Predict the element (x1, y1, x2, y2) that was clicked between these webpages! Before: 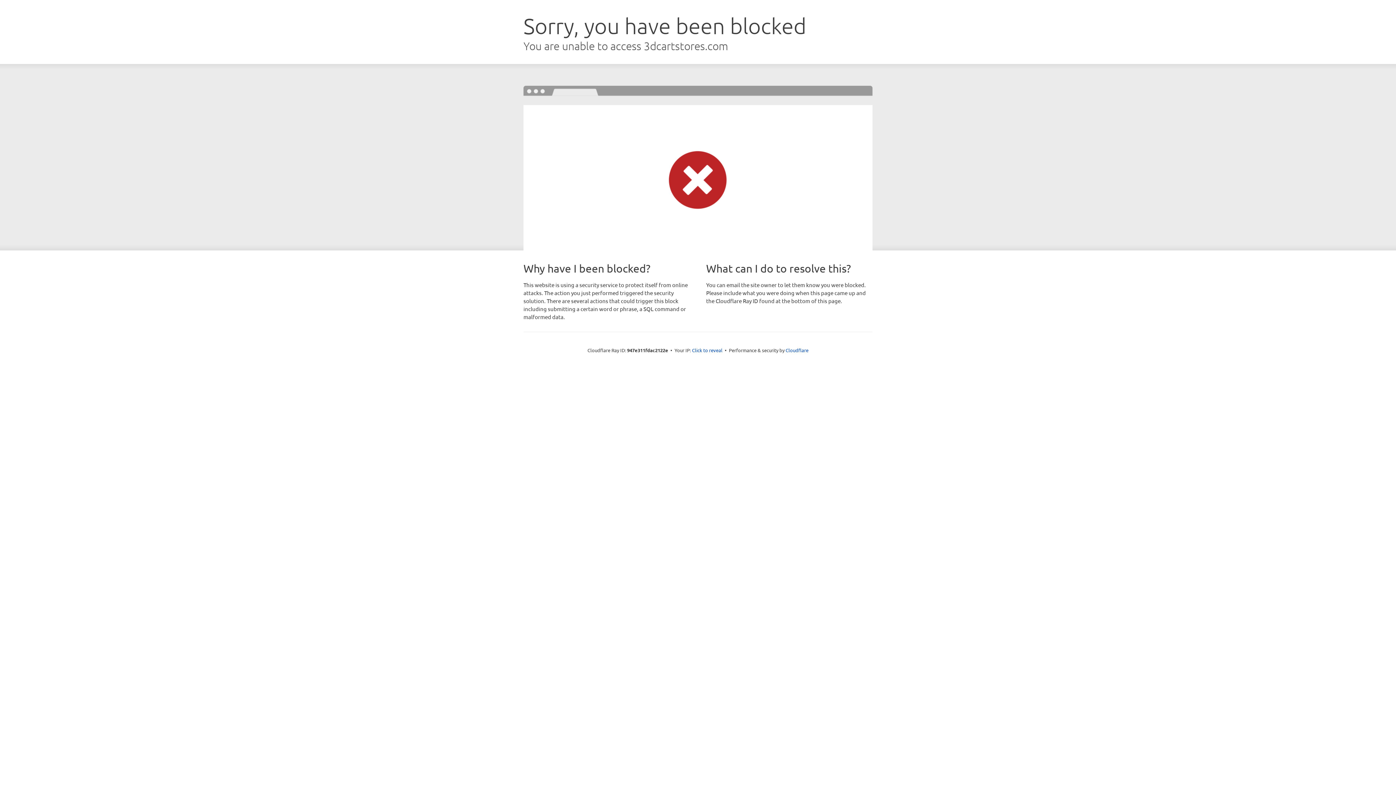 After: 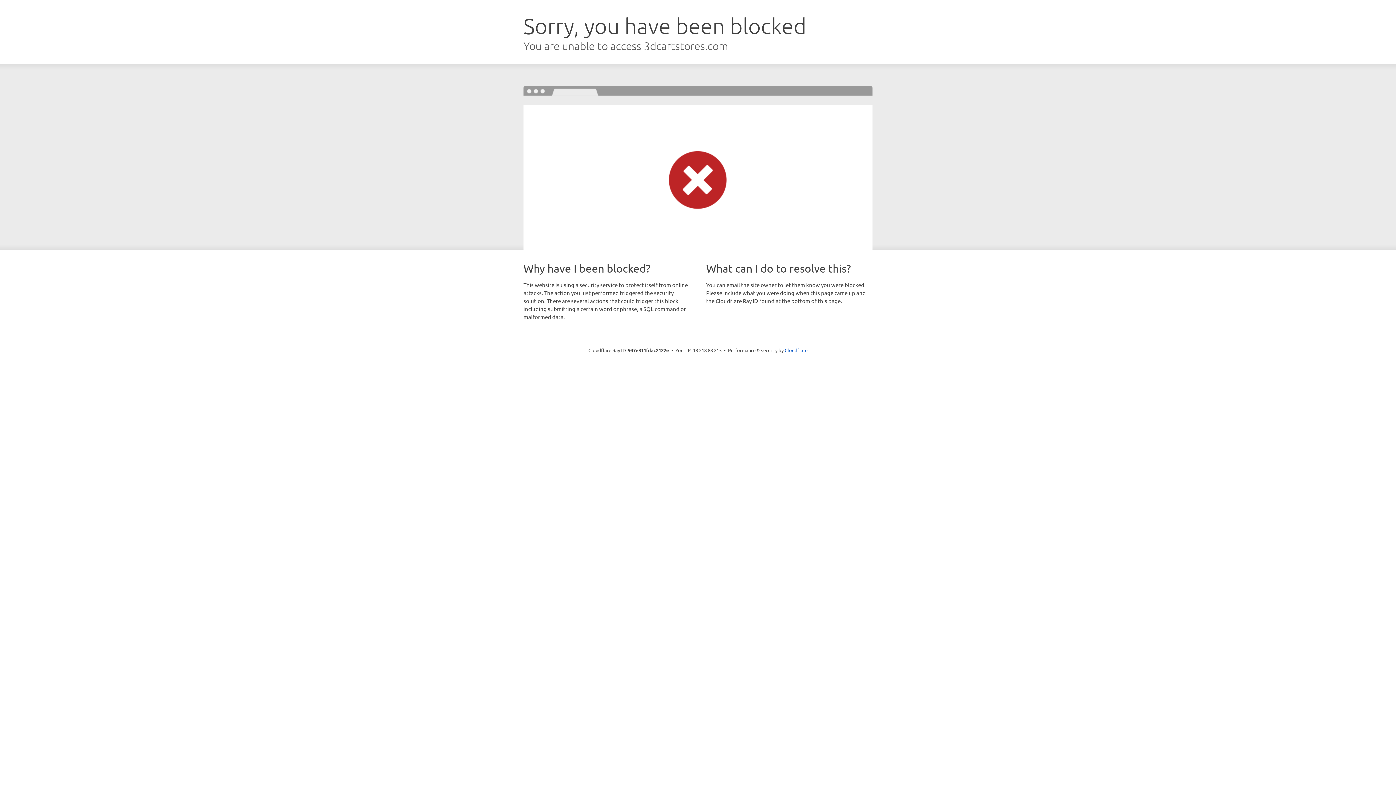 Action: label: Click to reveal bbox: (692, 346, 722, 353)